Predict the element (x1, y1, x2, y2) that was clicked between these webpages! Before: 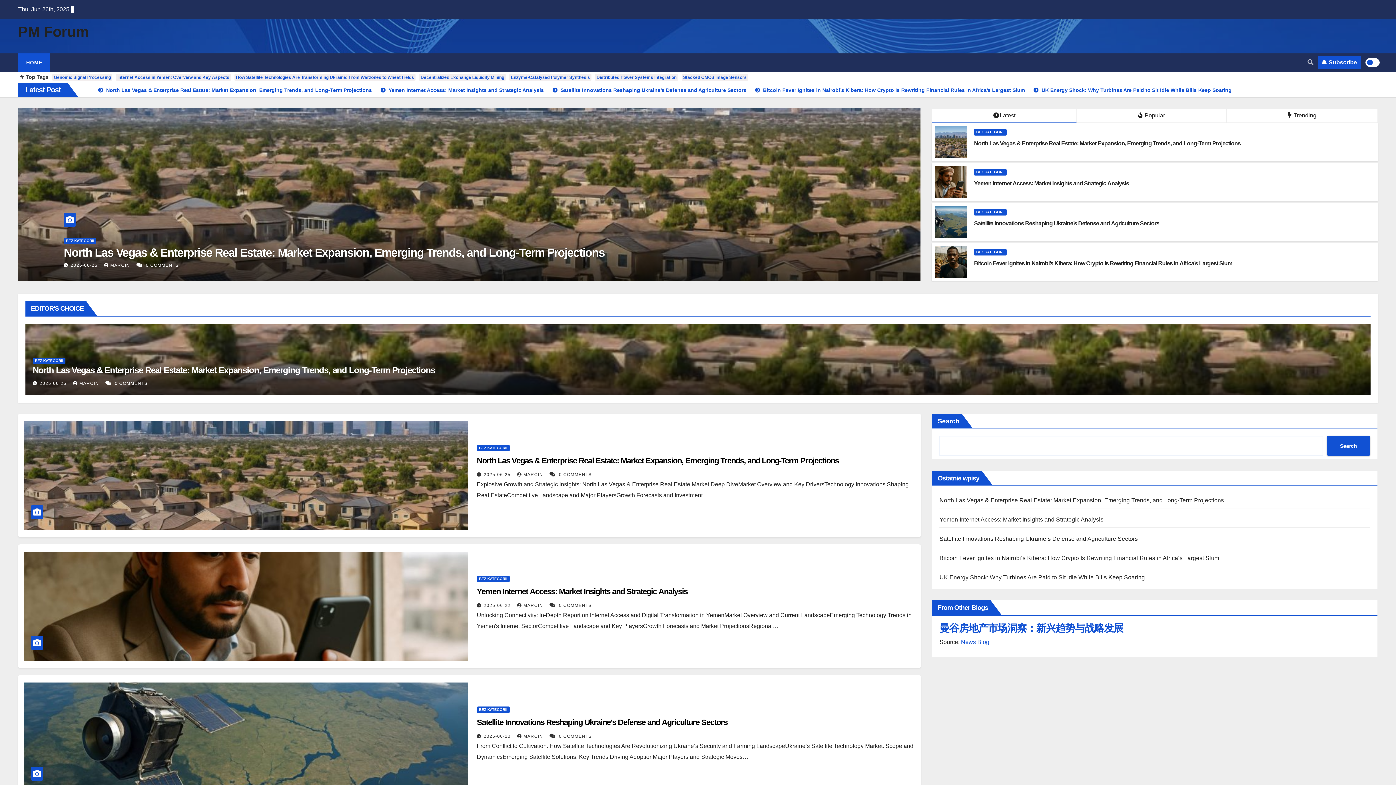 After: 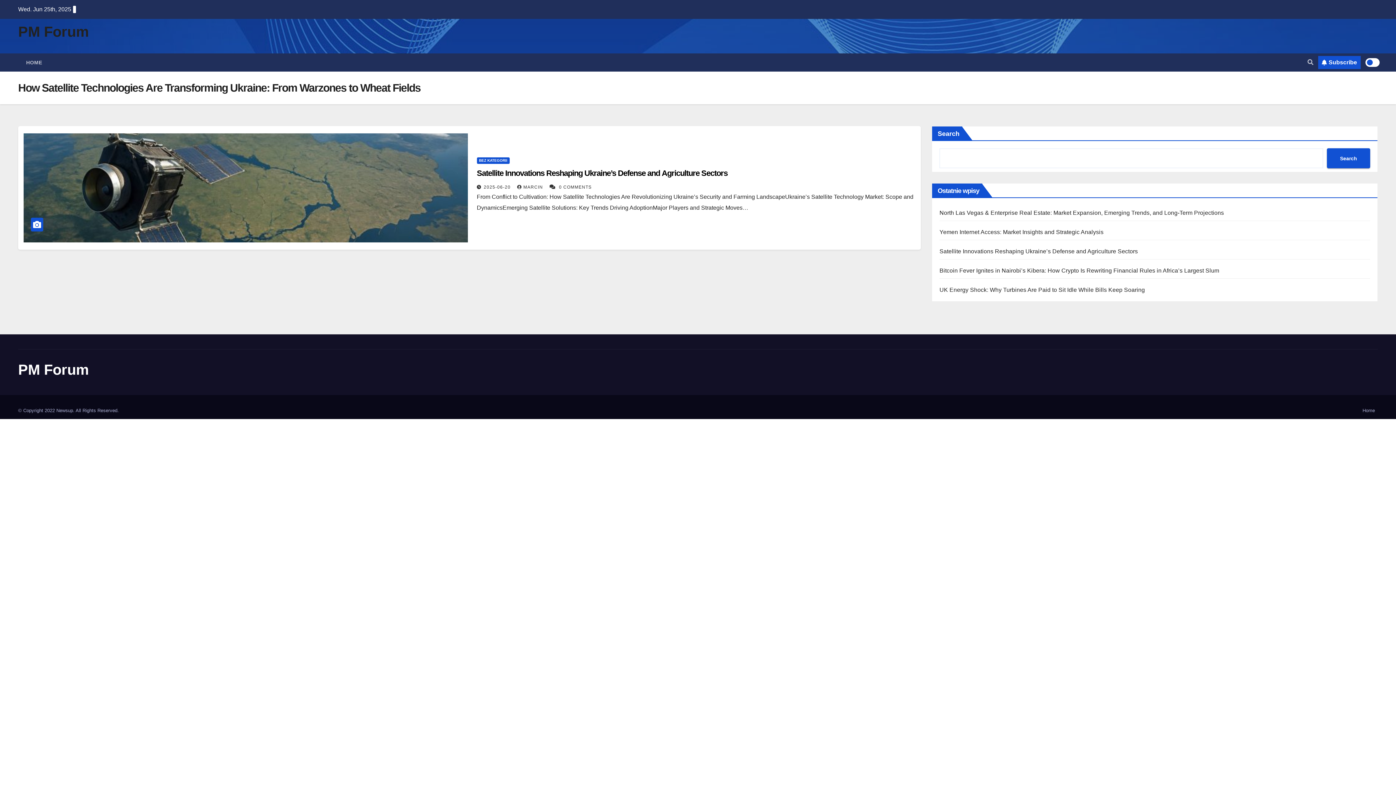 Action: label: How Satellite Technologies Are Transforming Ukraine: From Warzones to Wheat Fields bbox: (234, 74, 415, 80)